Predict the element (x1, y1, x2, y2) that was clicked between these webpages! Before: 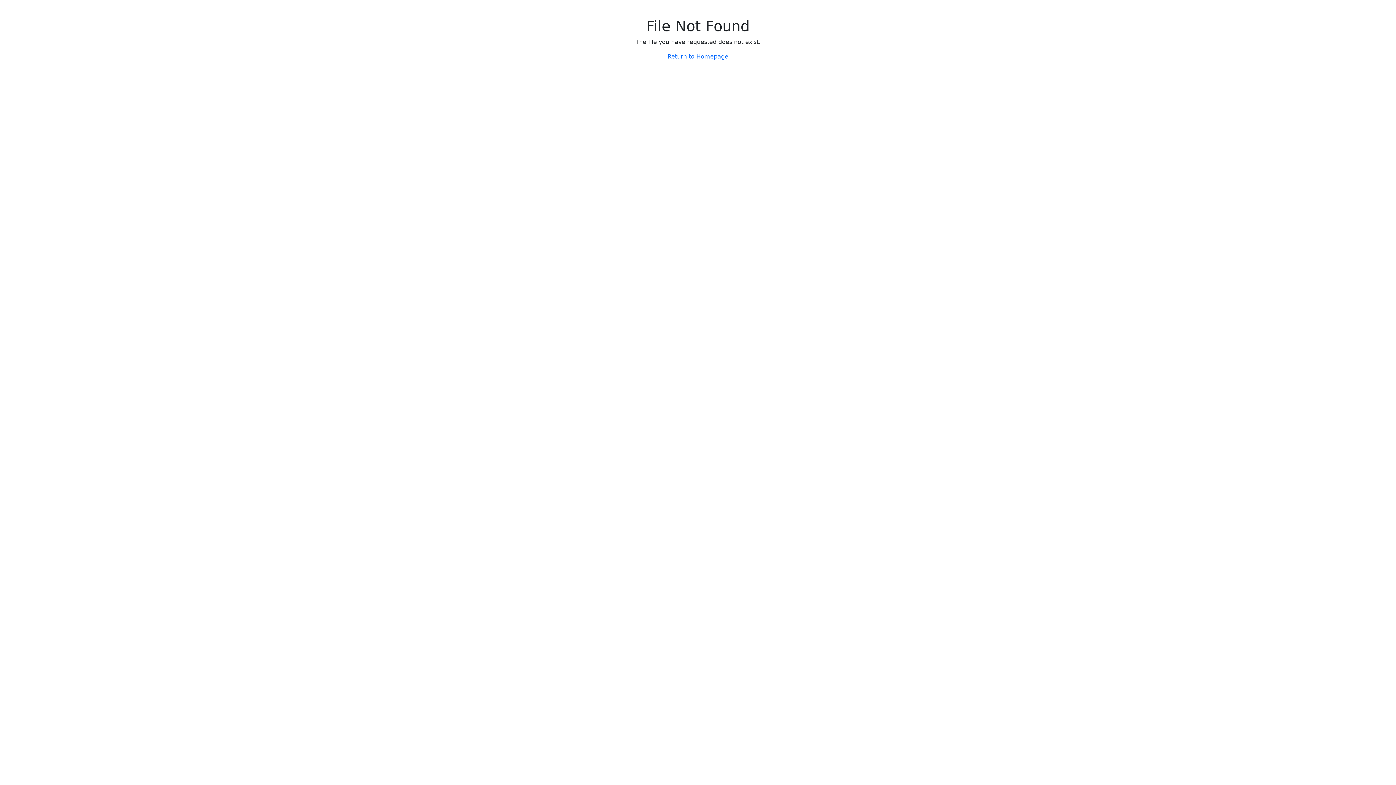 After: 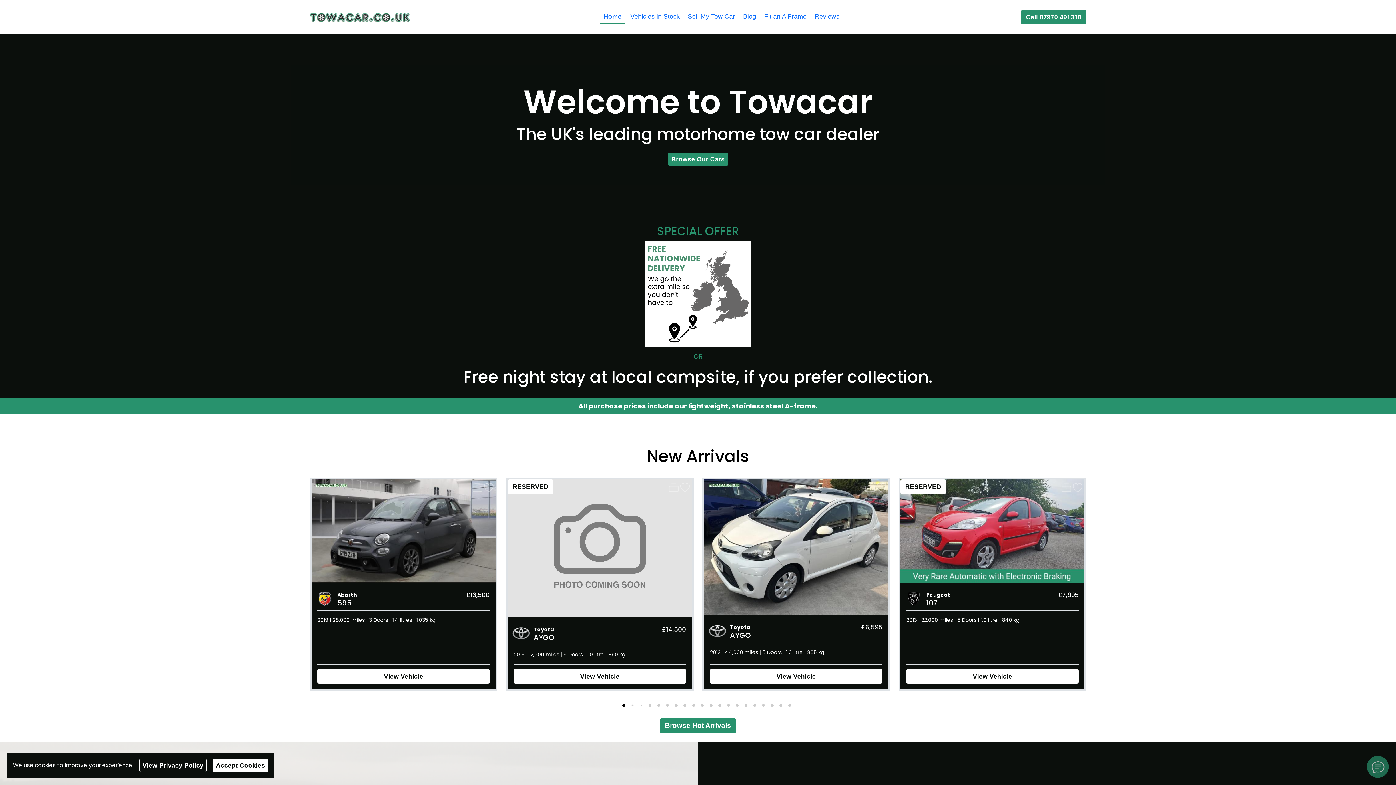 Action: label: Return to Homepage bbox: (667, 53, 728, 60)